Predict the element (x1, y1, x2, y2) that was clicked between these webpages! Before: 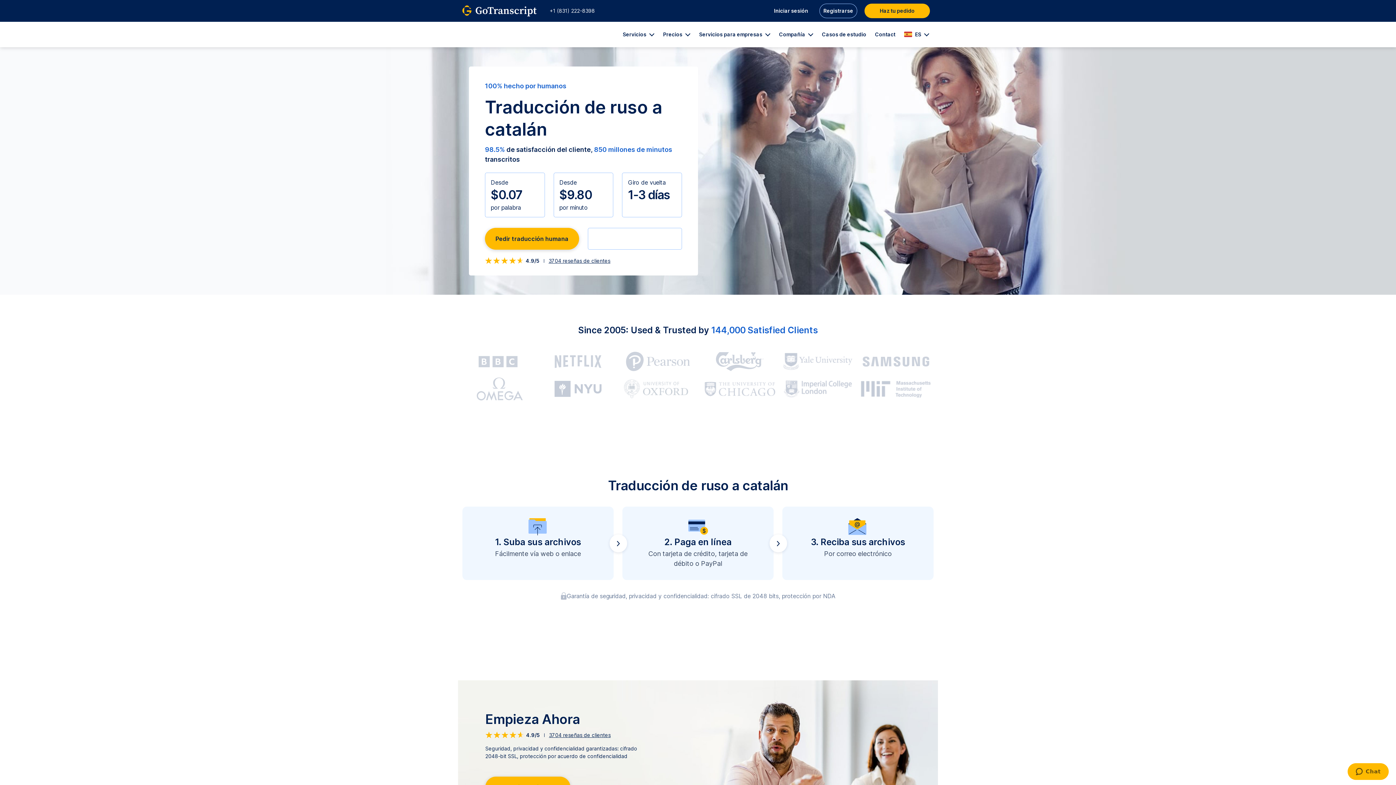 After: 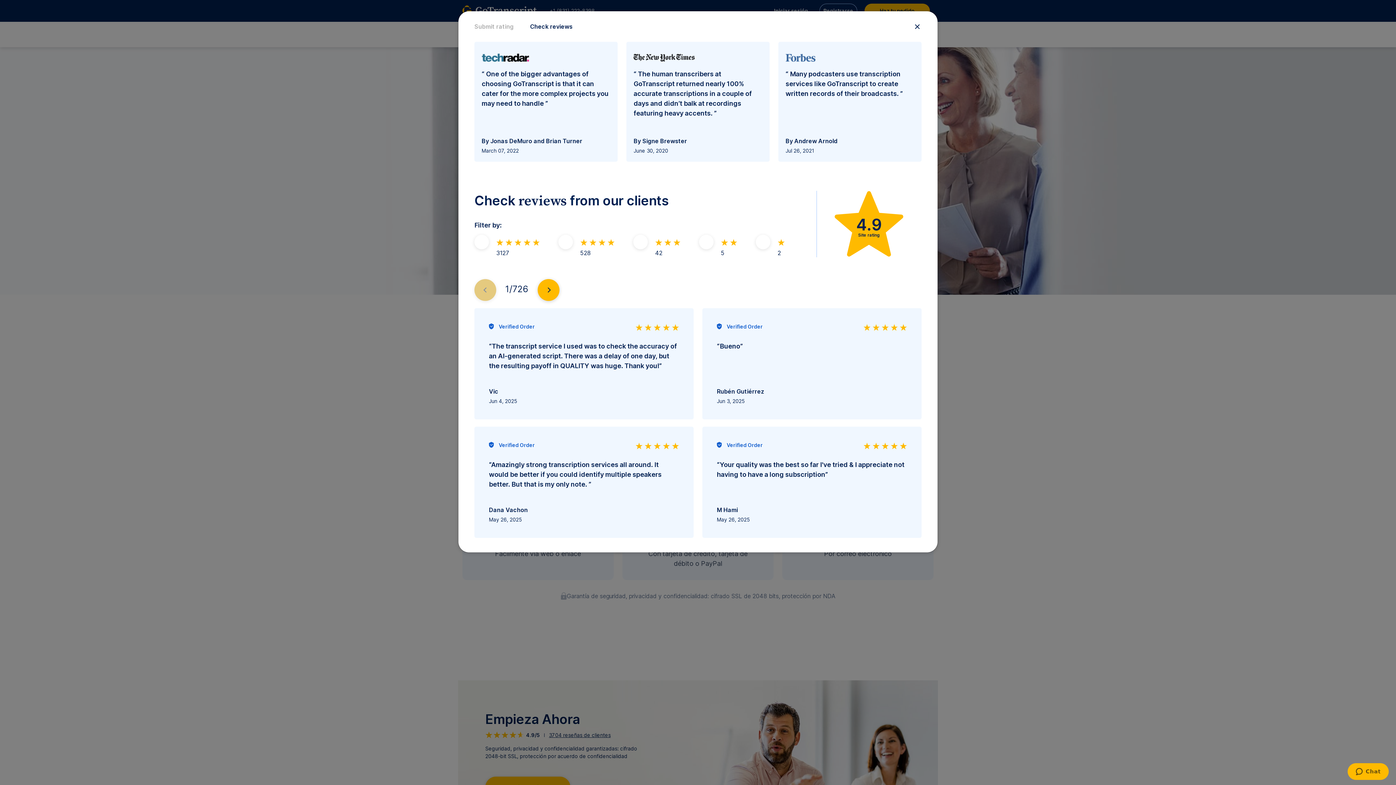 Action: bbox: (549, 732, 610, 738) label: 3704 reseñas de clientes